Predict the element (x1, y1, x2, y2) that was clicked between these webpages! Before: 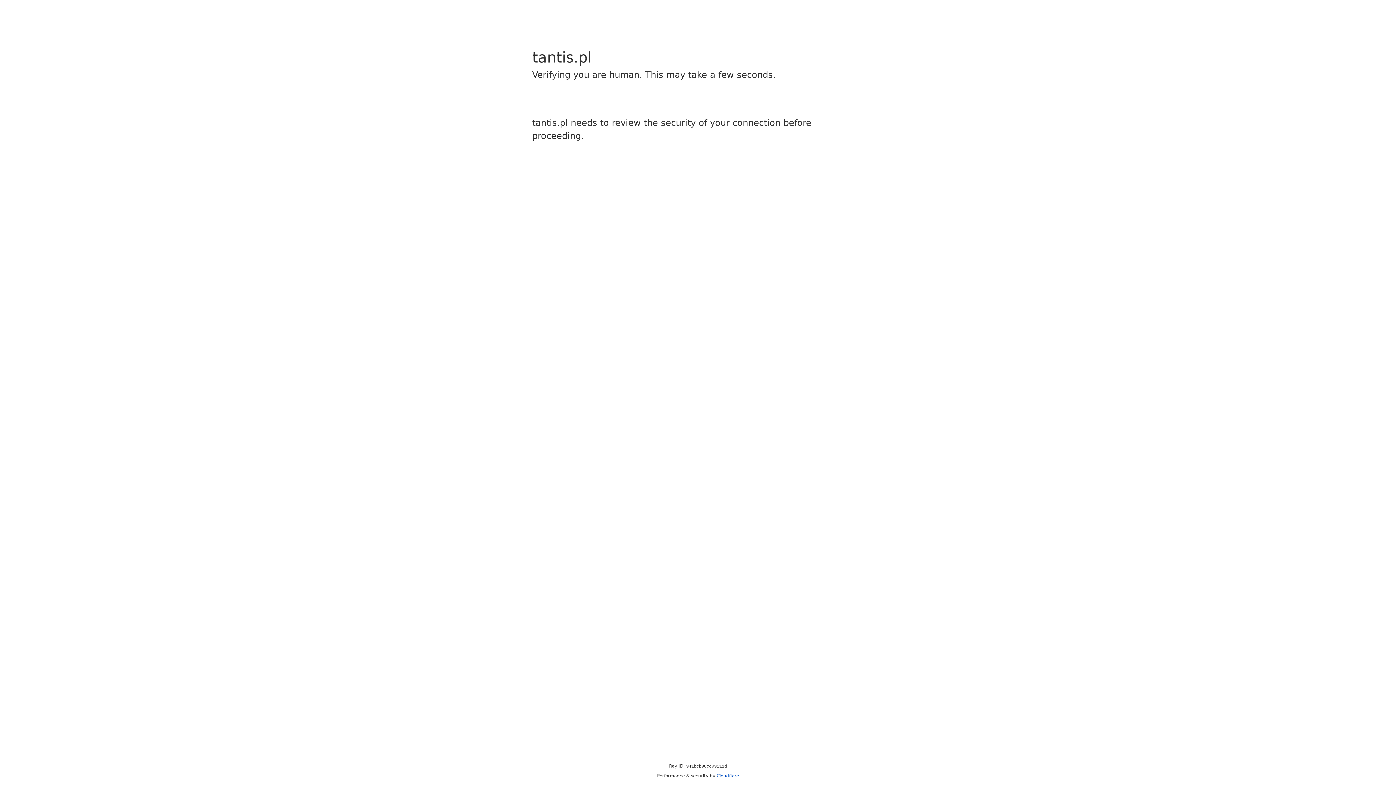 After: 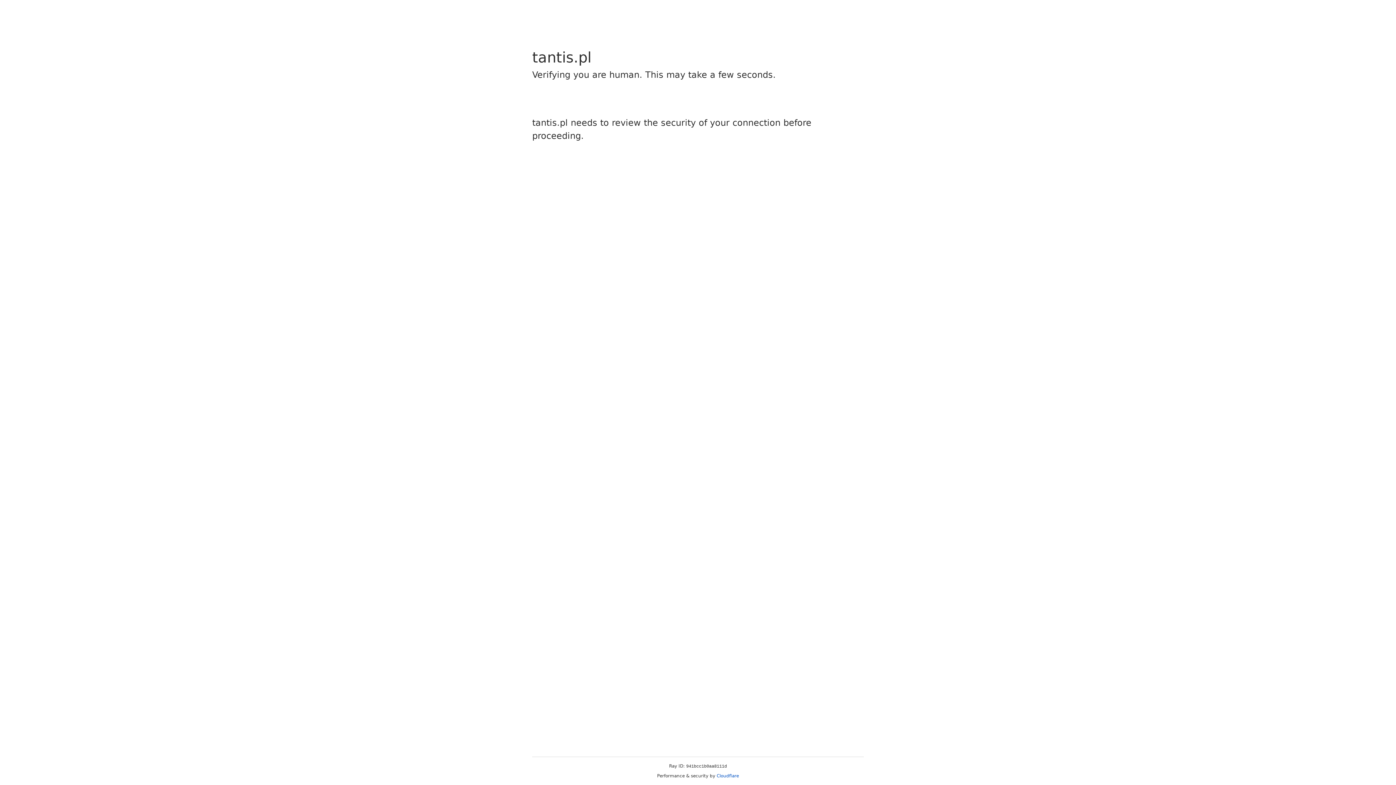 Action: label: Cloudflare bbox: (716, 773, 739, 778)